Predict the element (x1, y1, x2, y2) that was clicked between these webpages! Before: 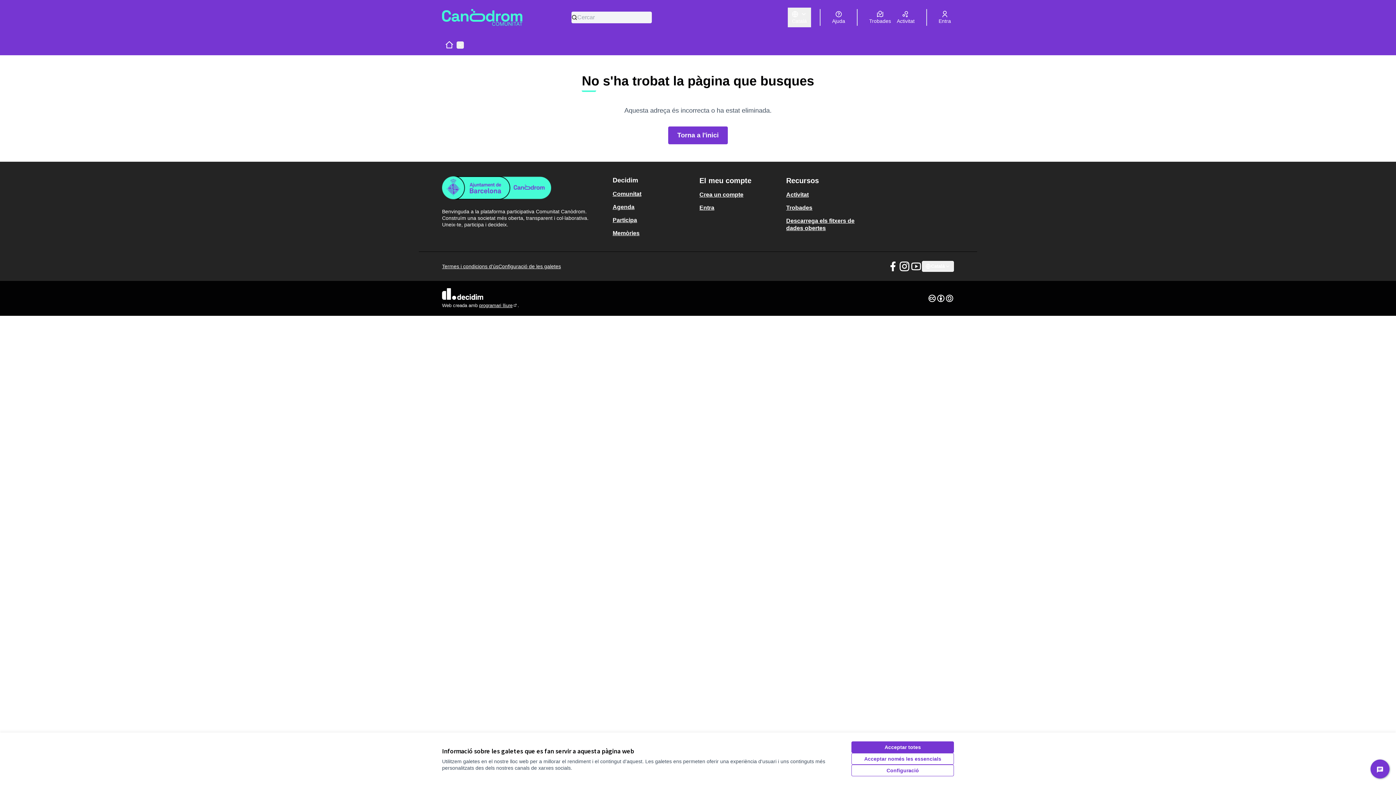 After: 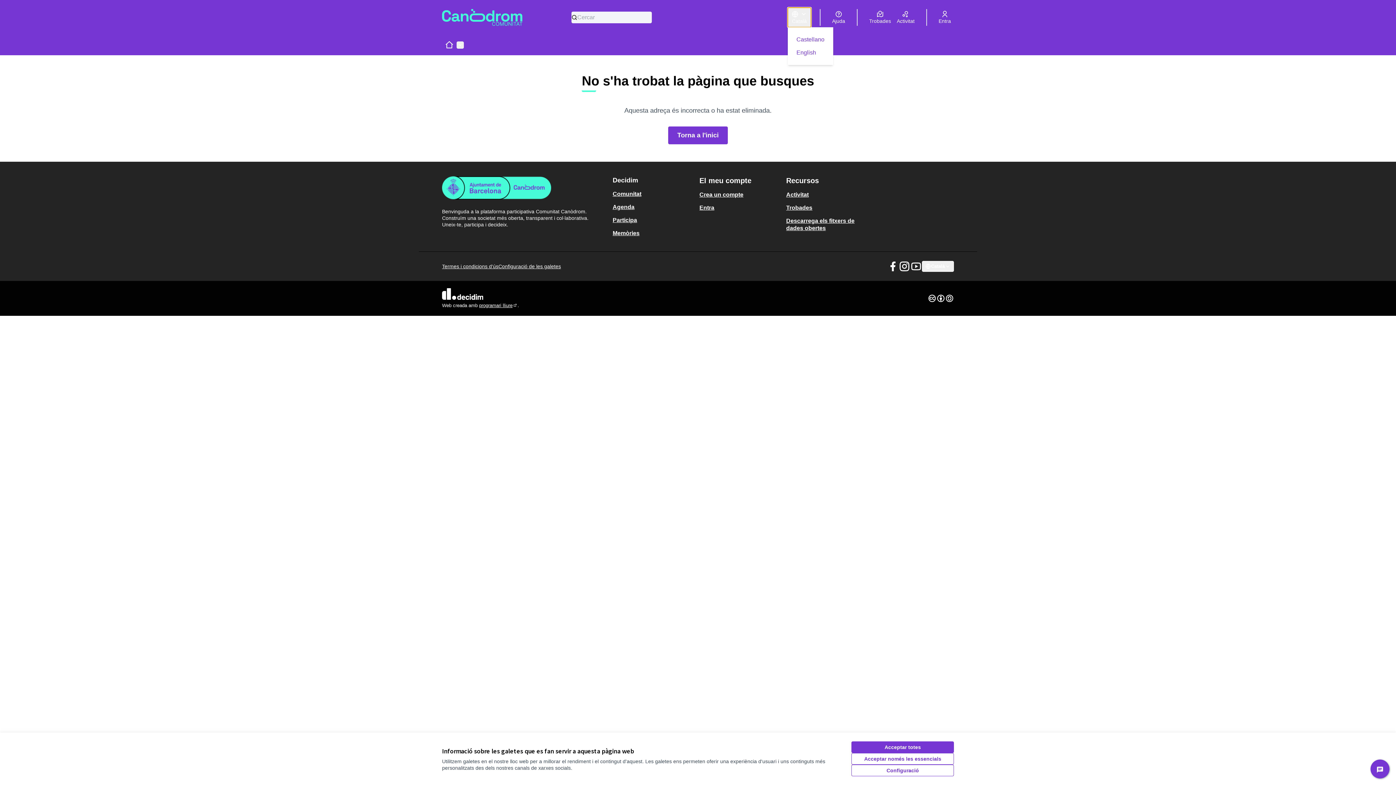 Action: label:  
Català
Triar la llengua
Elegir el idioma
Choose language bbox: (787, 7, 811, 27)